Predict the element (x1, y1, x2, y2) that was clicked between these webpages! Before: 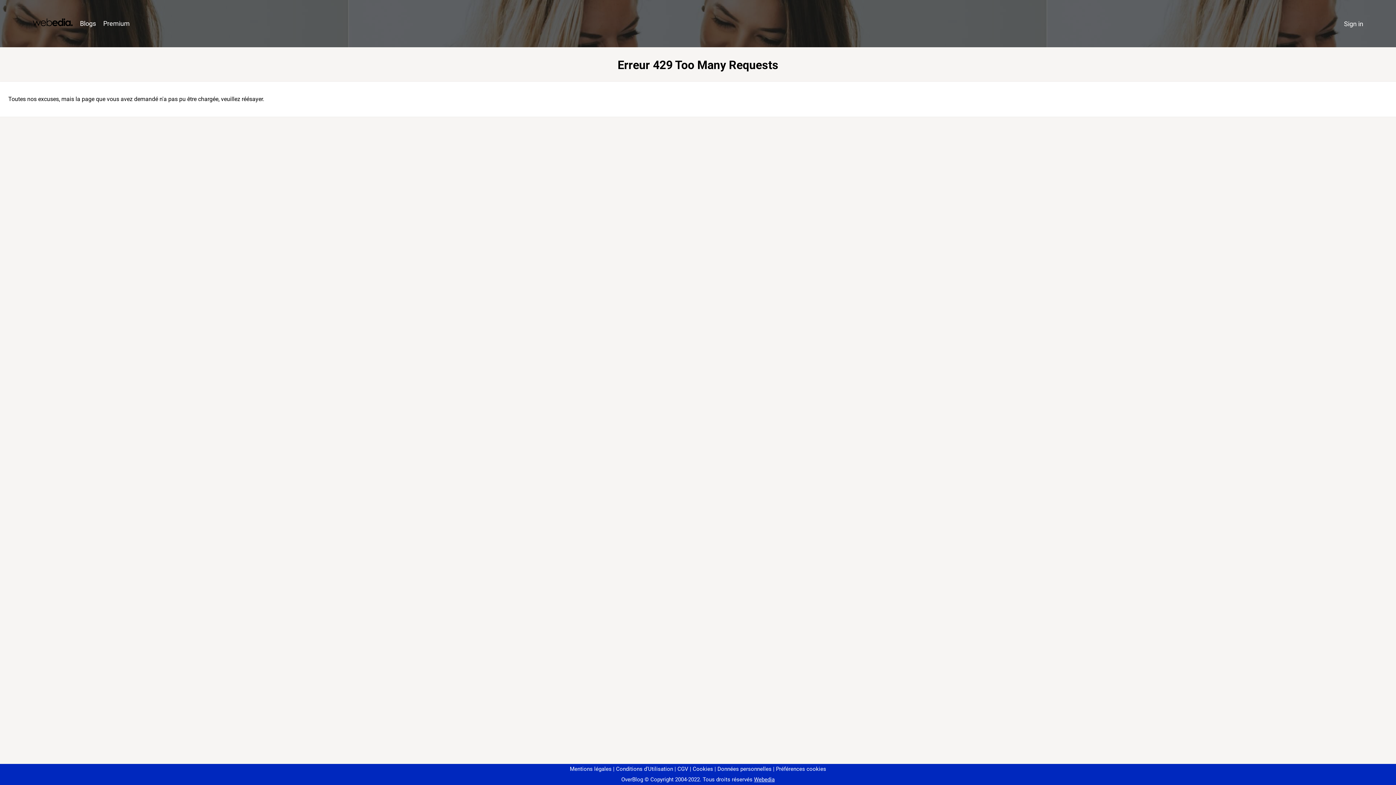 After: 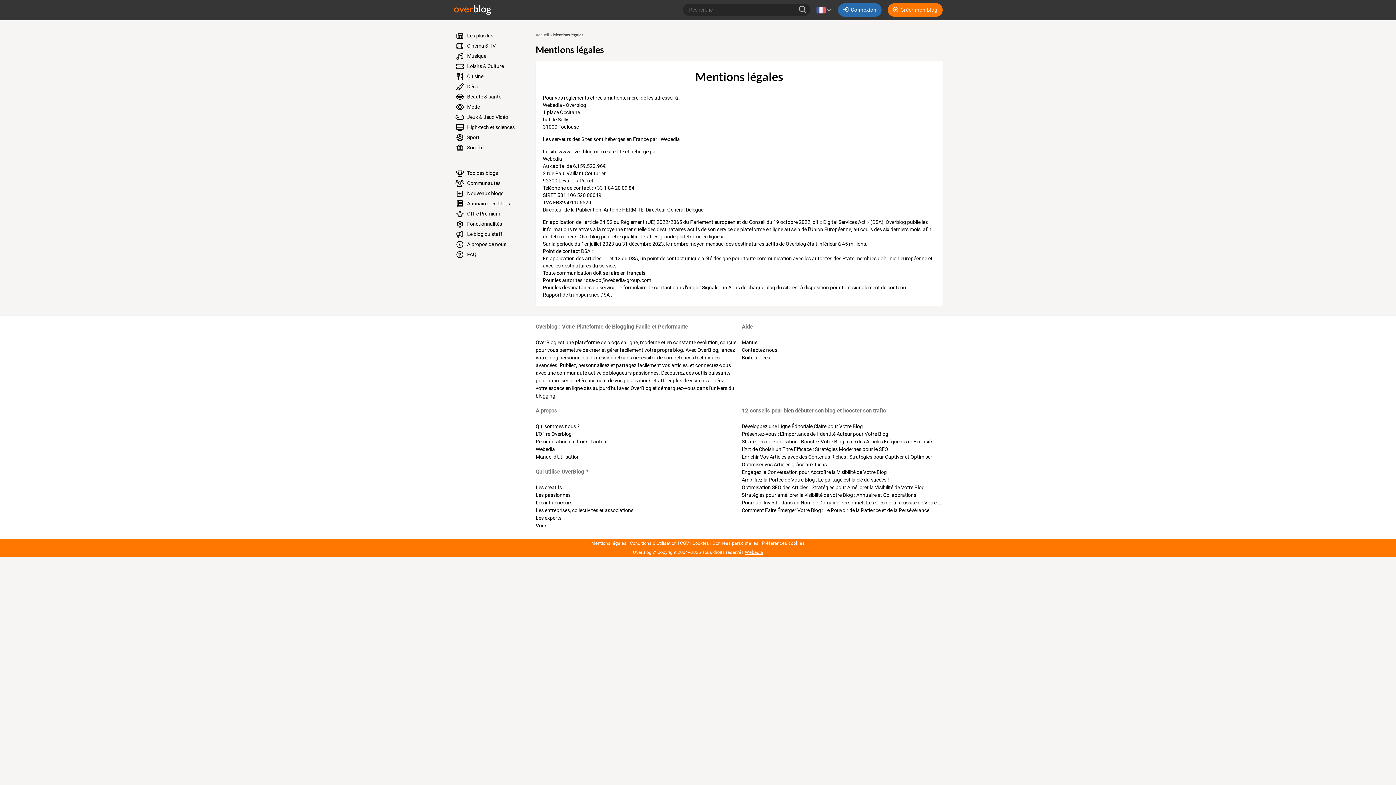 Action: label: Mentions légales bbox: (570, 766, 611, 772)